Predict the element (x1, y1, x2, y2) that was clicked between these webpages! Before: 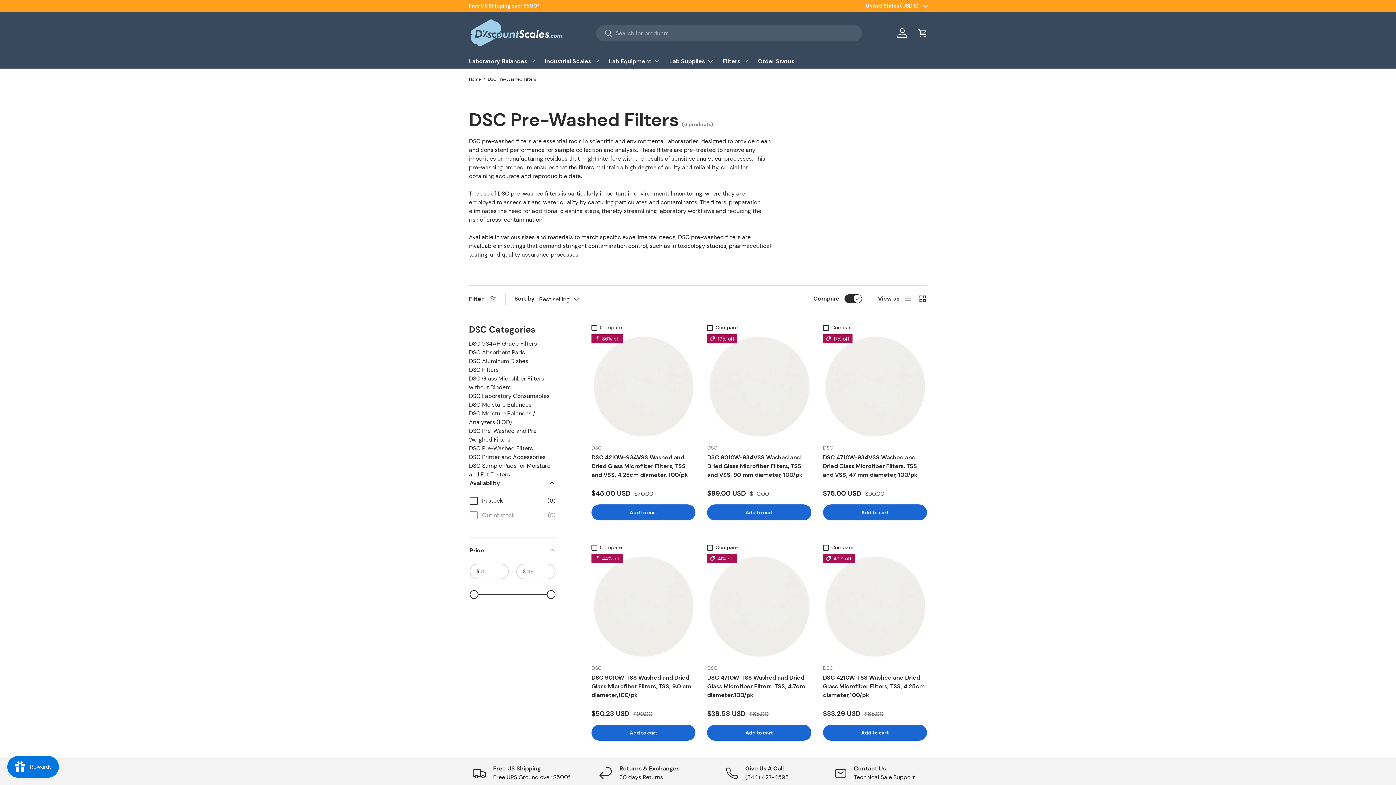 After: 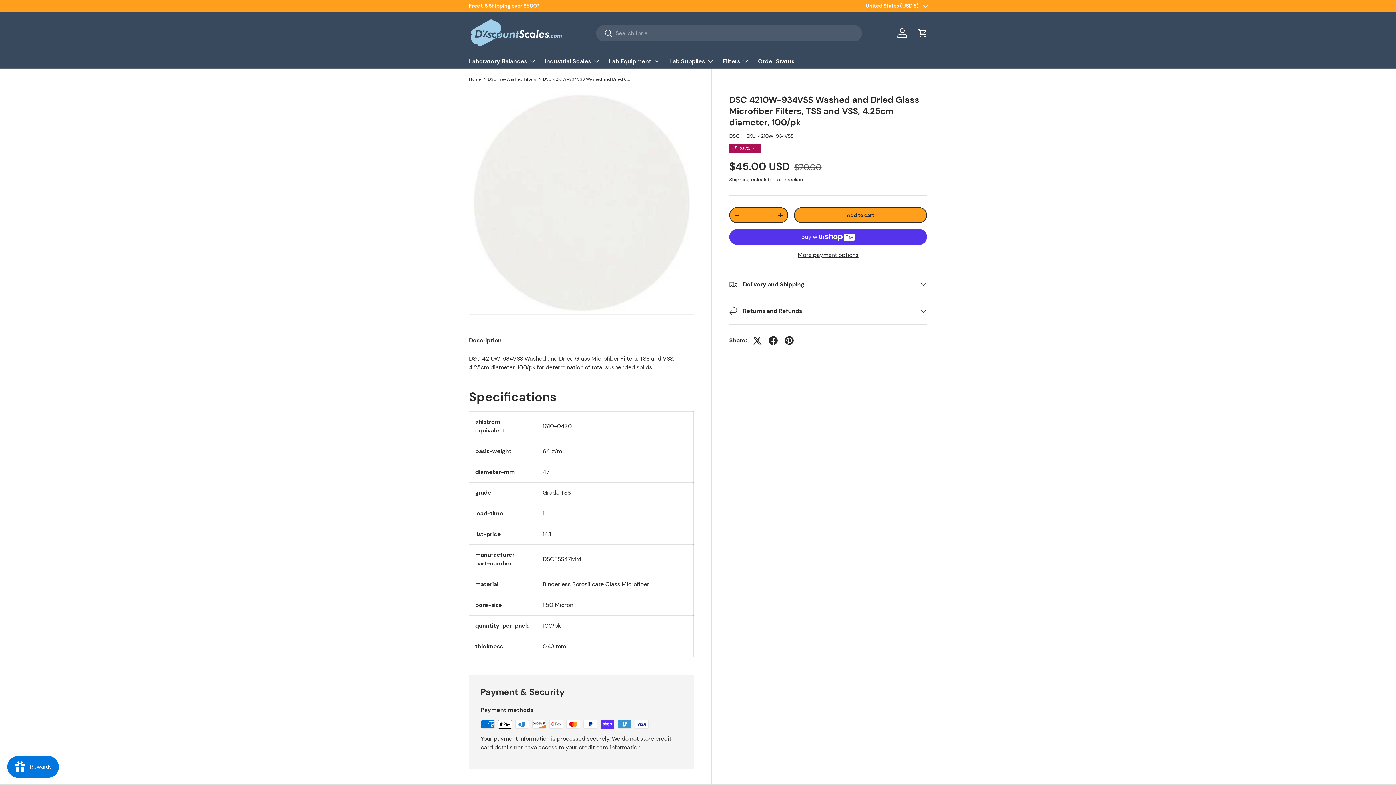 Action: bbox: (591, 453, 688, 479) label: DSC 4210W-934VSS Washed and Dried Glass Microfiber Filters, TSS and VSS, 4.25cm diameter, 100/pk